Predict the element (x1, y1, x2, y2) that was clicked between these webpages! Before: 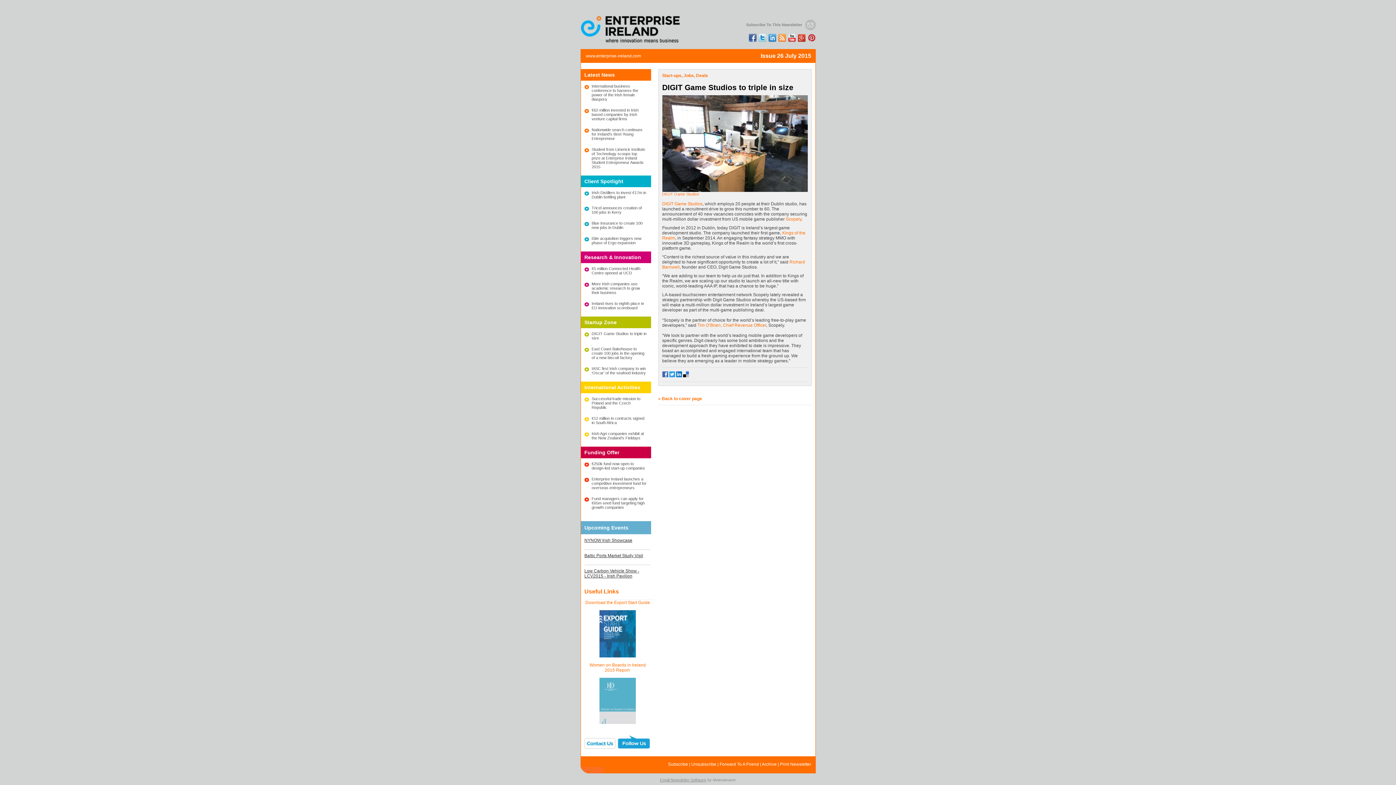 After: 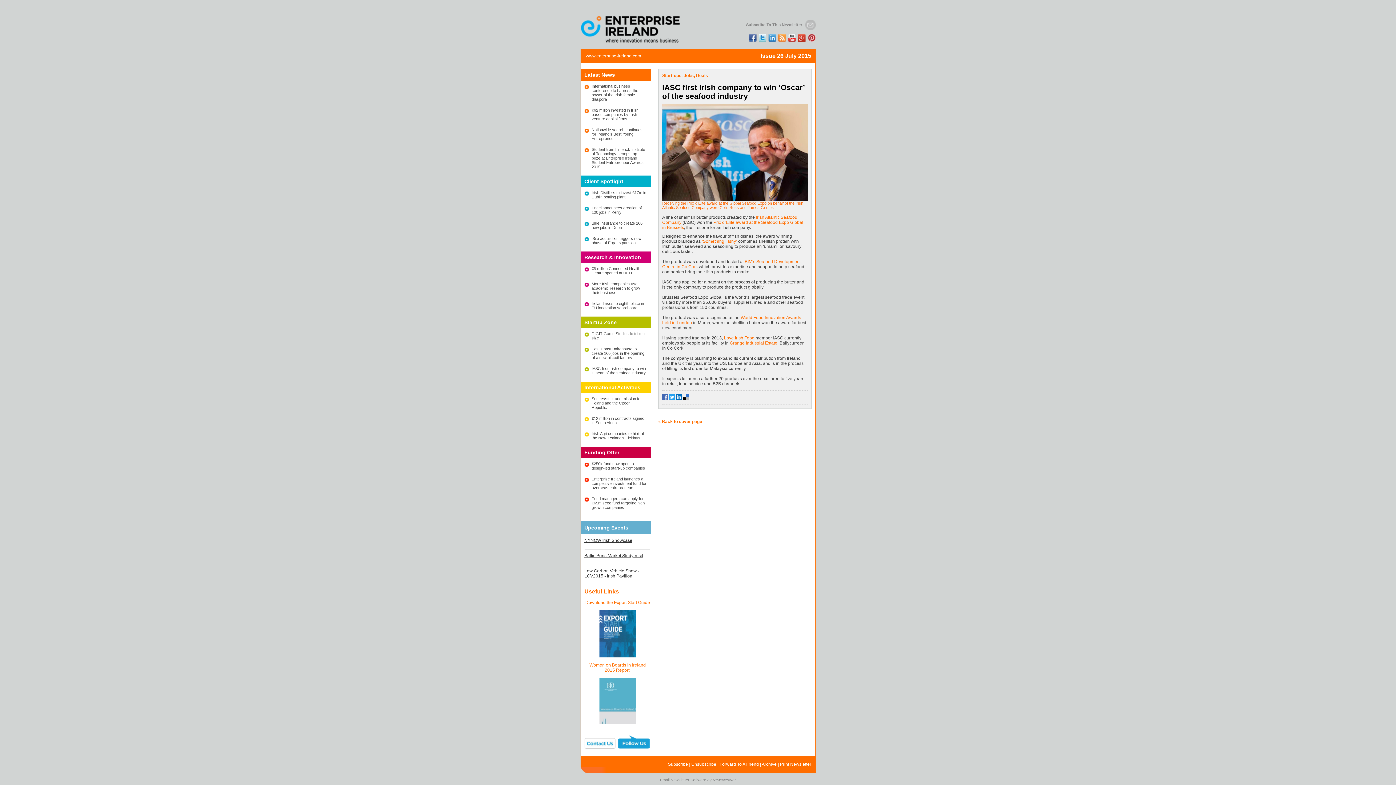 Action: label: IASC first Irish company to win ‘Oscar’ of the seafood industry bbox: (591, 366, 646, 375)